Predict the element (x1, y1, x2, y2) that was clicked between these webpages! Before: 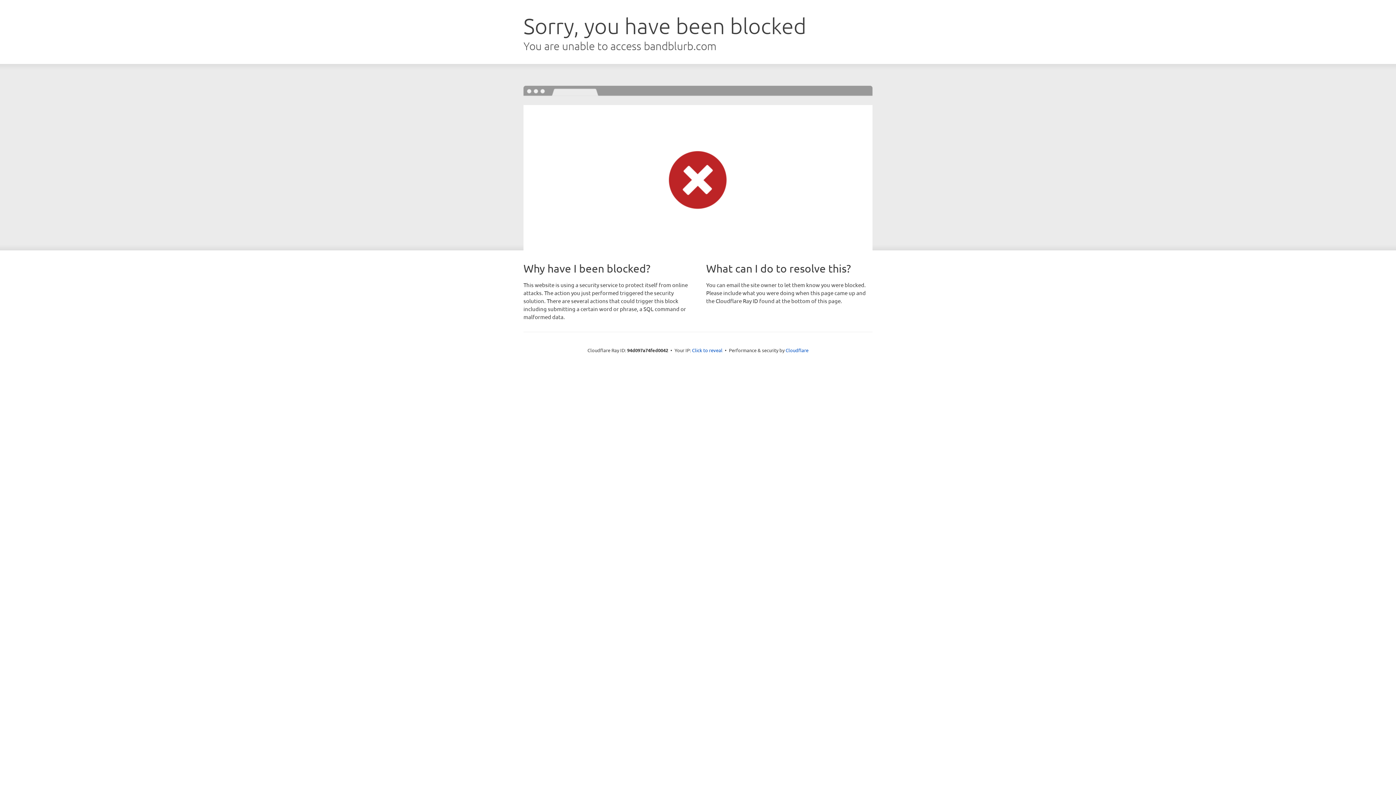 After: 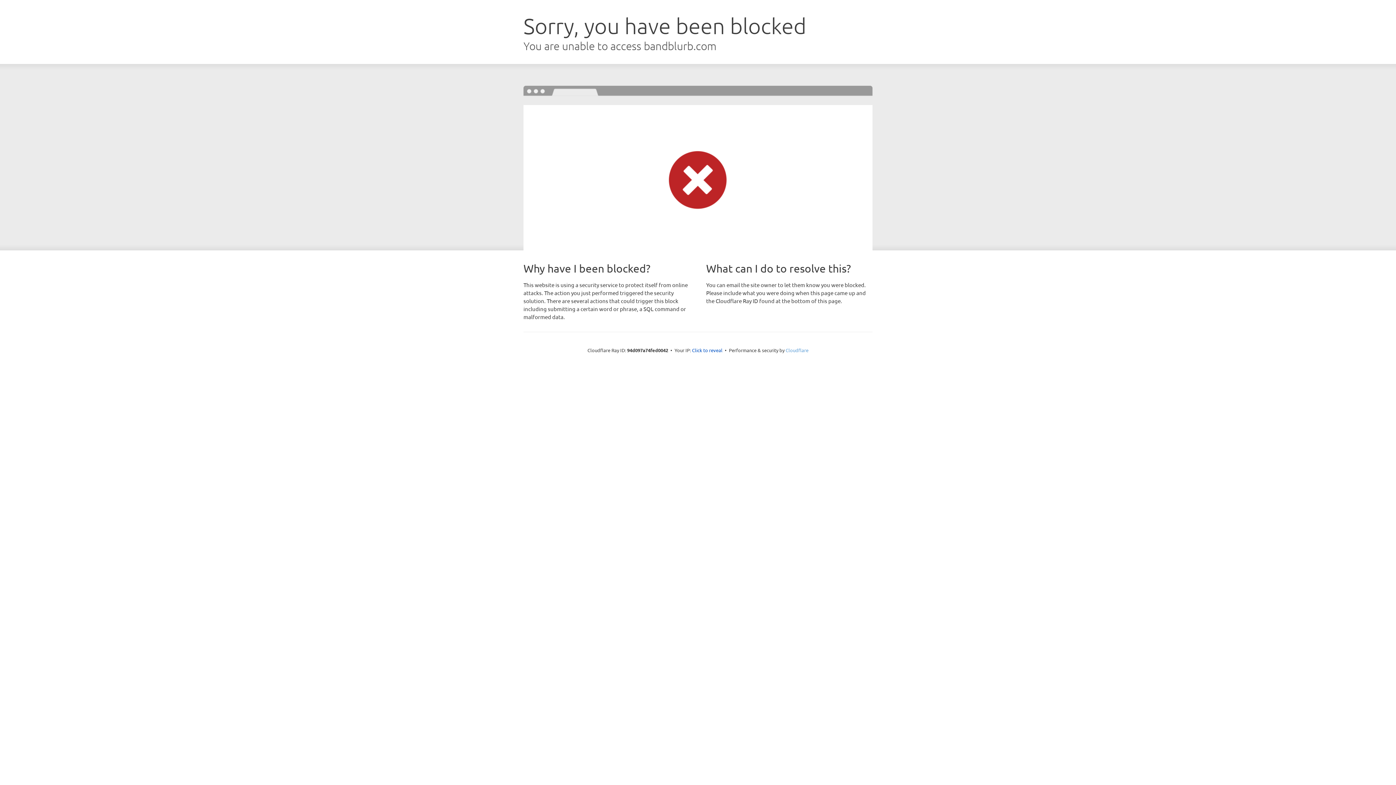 Action: bbox: (785, 347, 808, 353) label: Cloudflare